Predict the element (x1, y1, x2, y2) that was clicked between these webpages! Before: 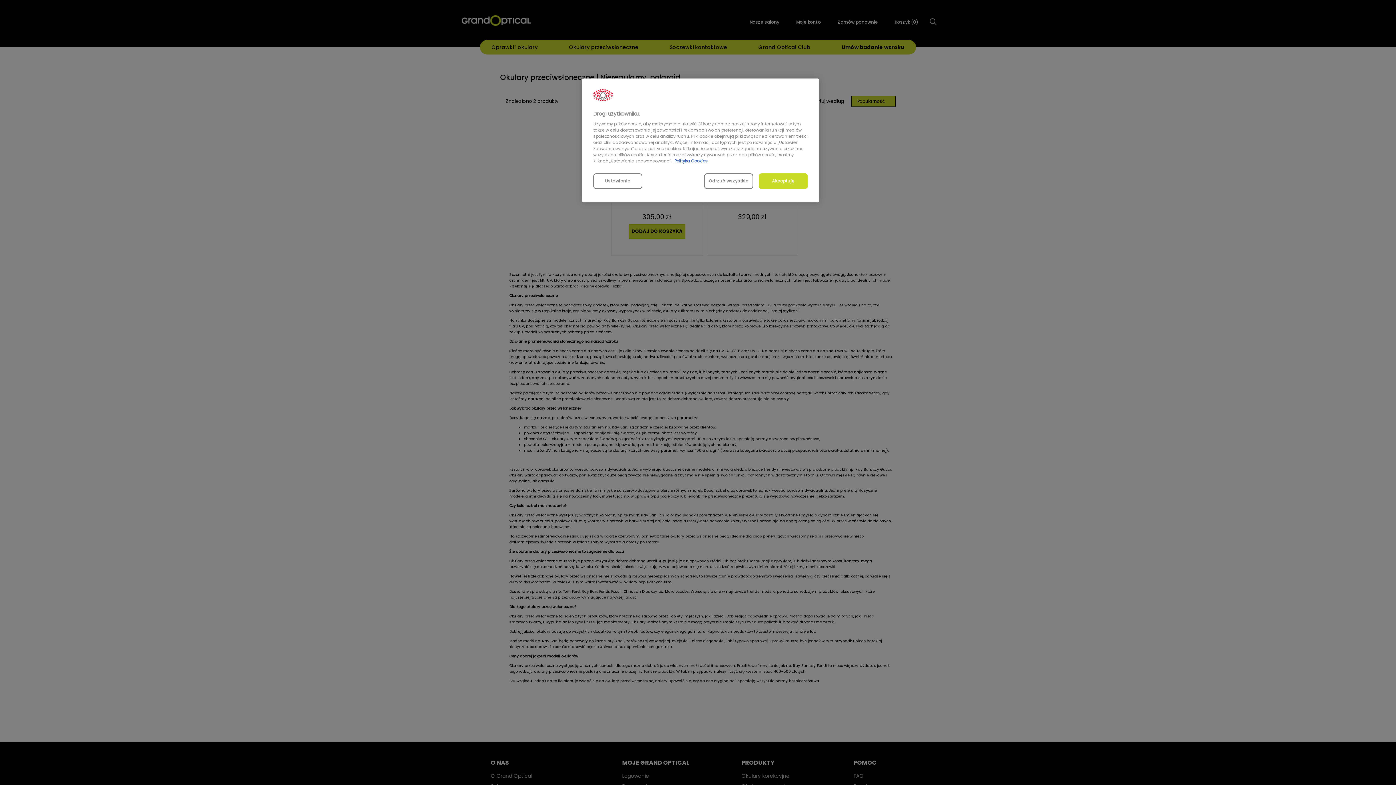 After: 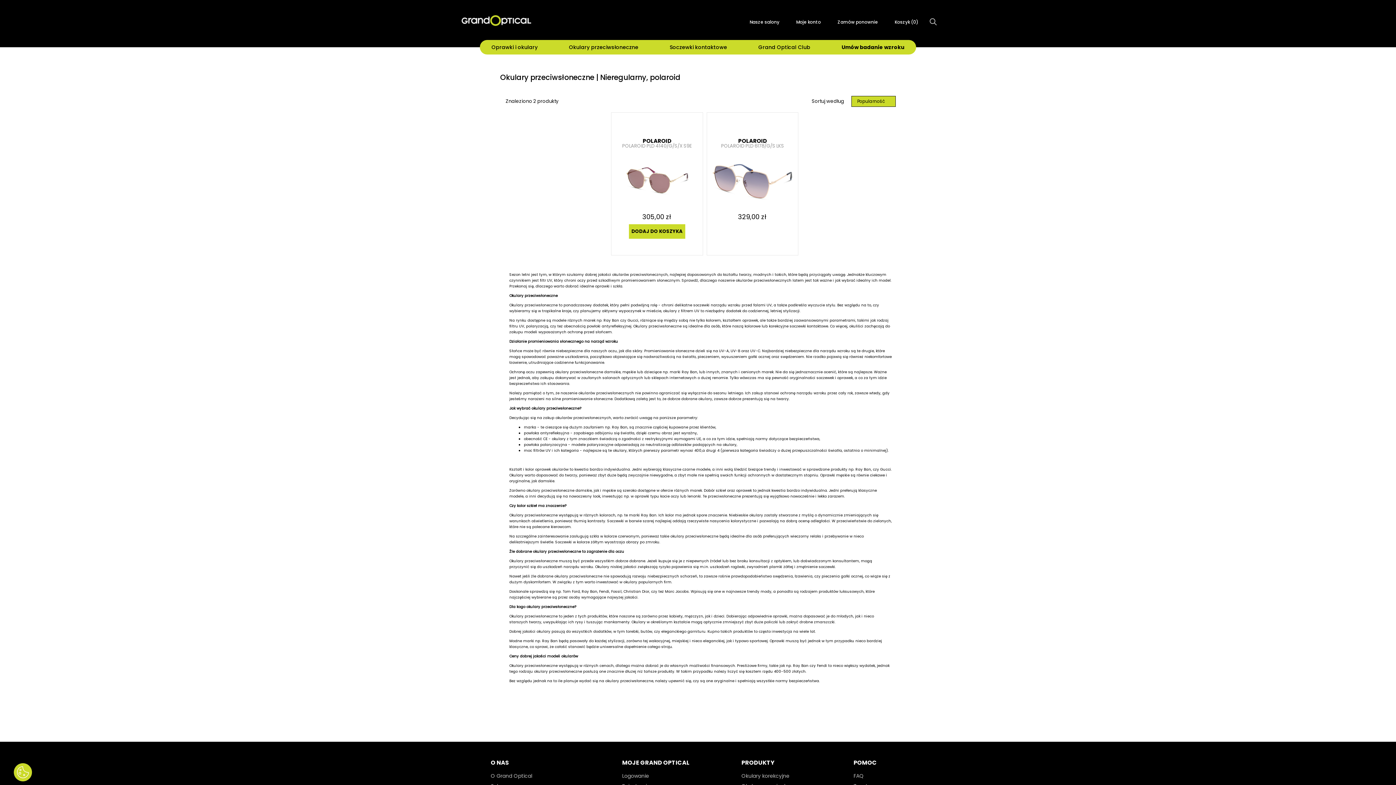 Action: label: Akceptuję bbox: (758, 173, 808, 189)